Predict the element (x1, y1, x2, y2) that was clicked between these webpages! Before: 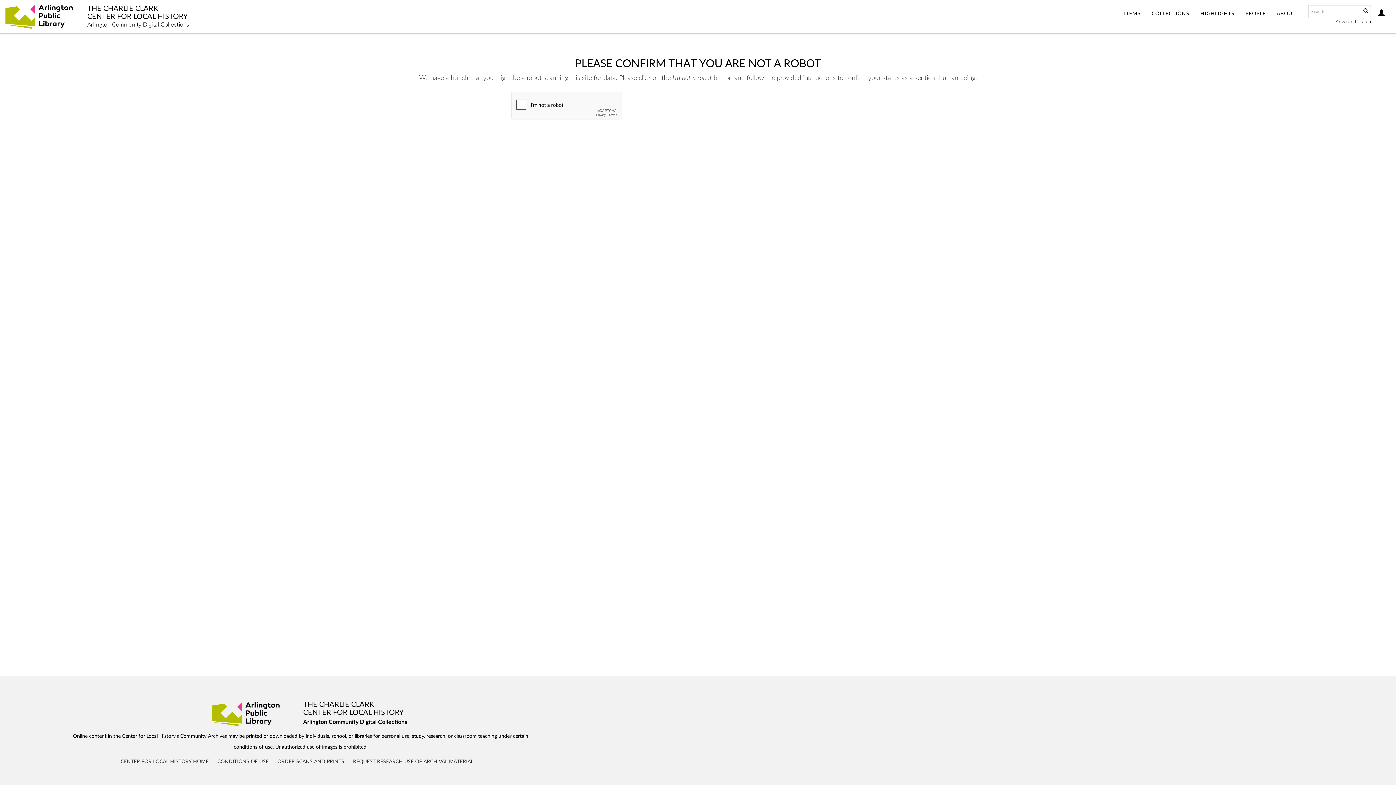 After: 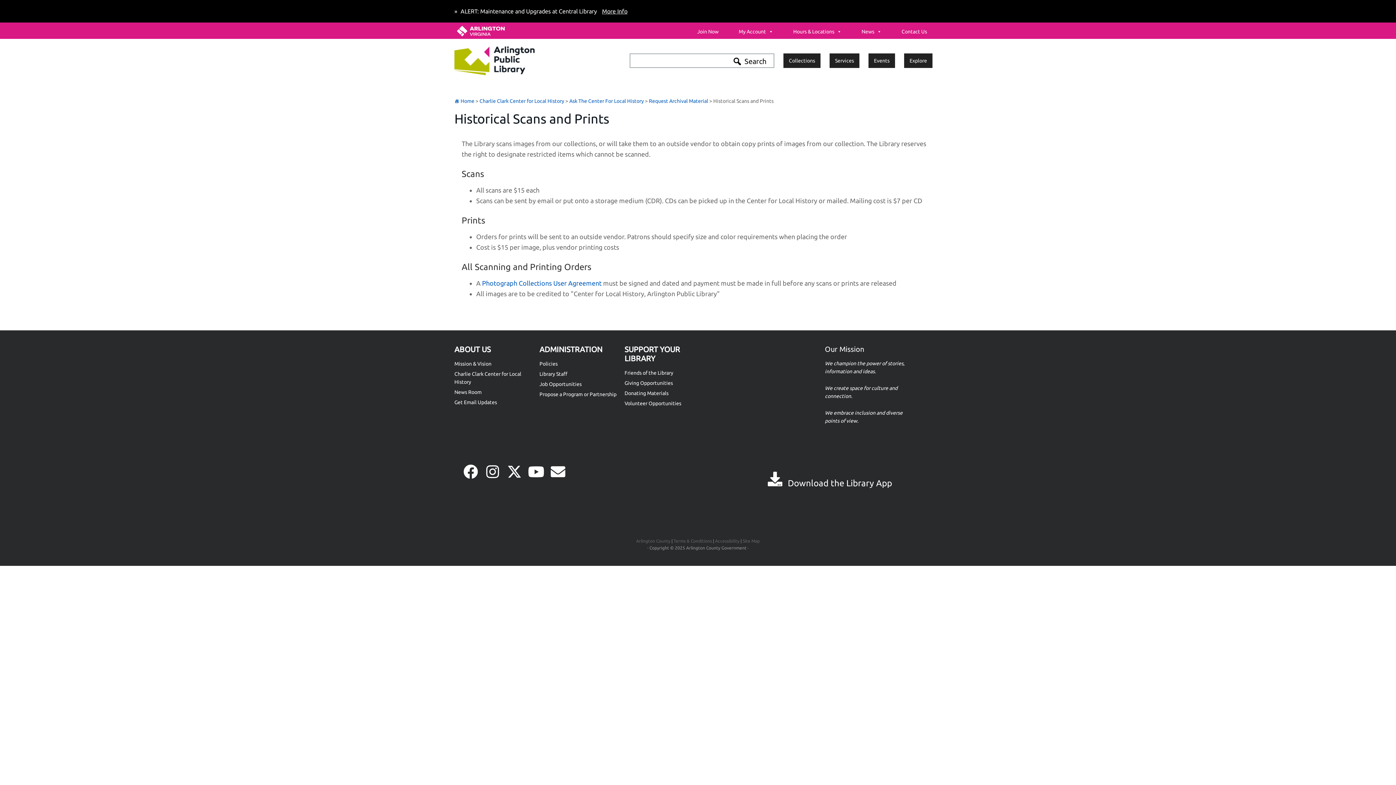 Action: bbox: (277, 759, 344, 764) label: ORDER SCANS AND PRINTS